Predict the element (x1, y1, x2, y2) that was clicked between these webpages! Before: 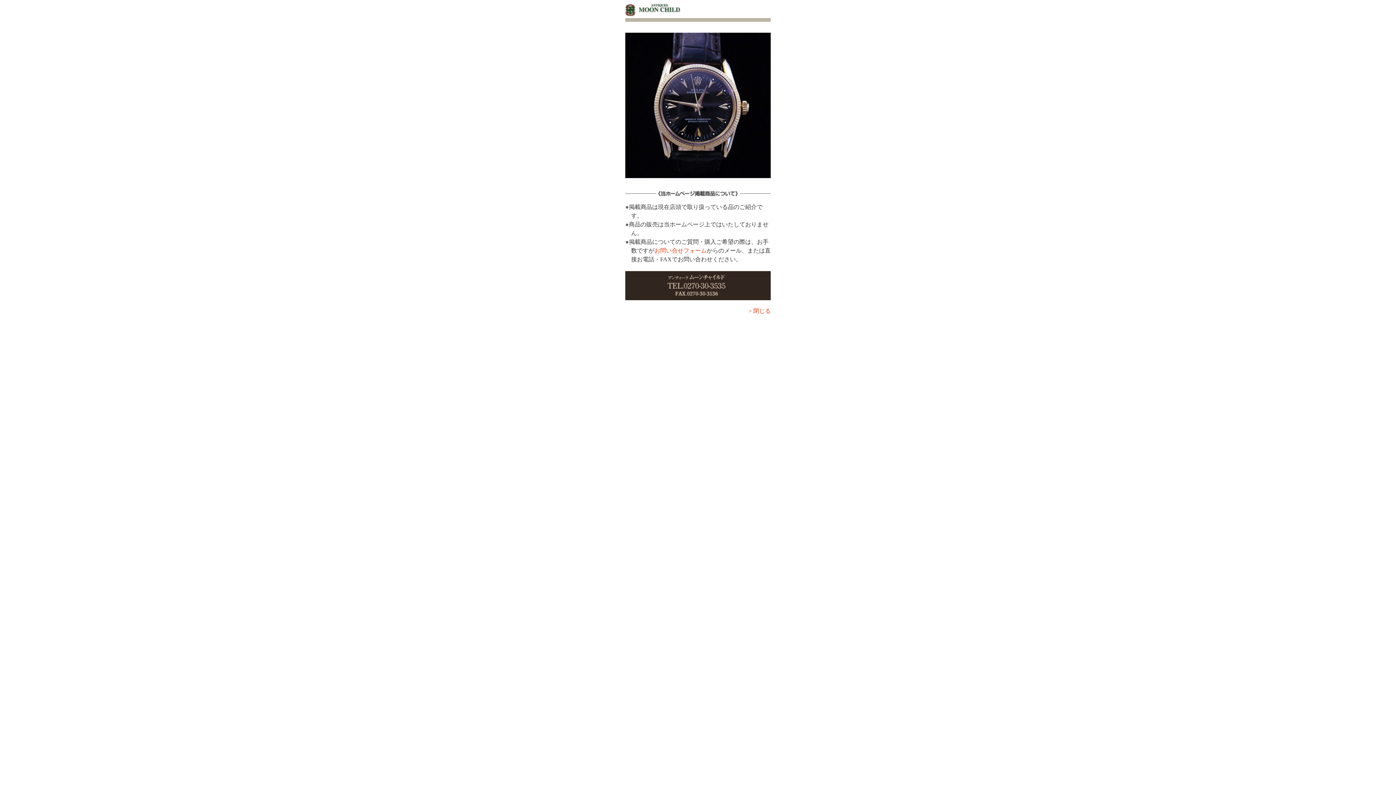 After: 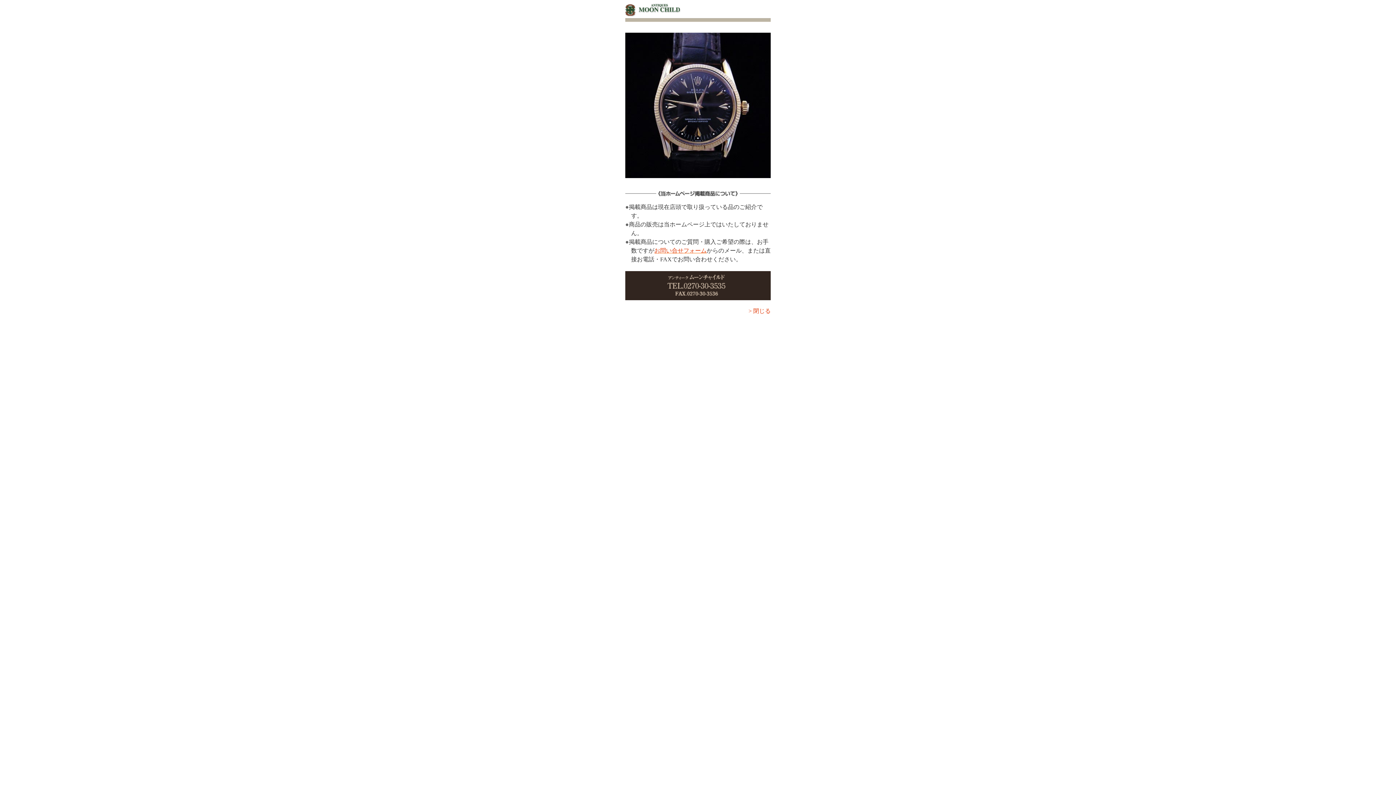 Action: label: お問い合せフォーム bbox: (654, 247, 706, 253)